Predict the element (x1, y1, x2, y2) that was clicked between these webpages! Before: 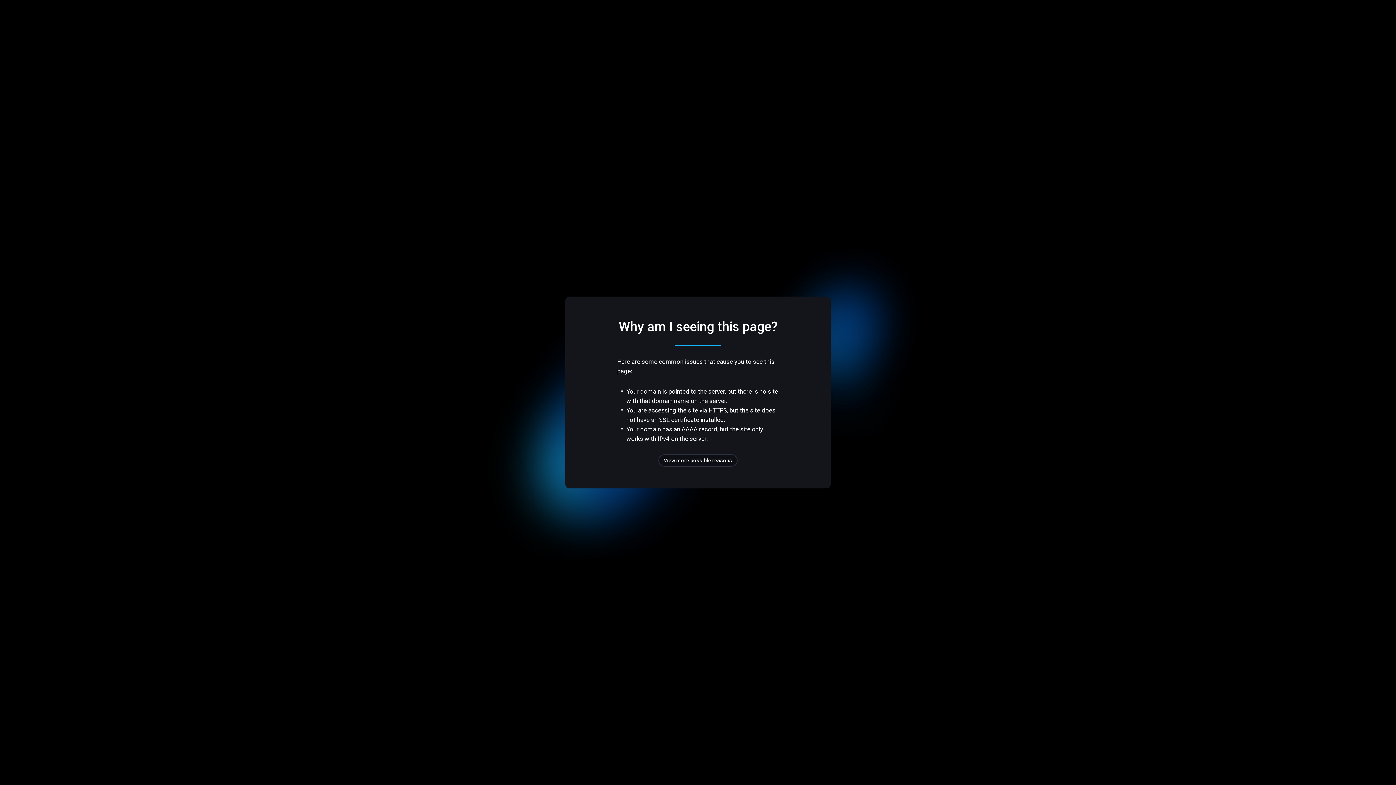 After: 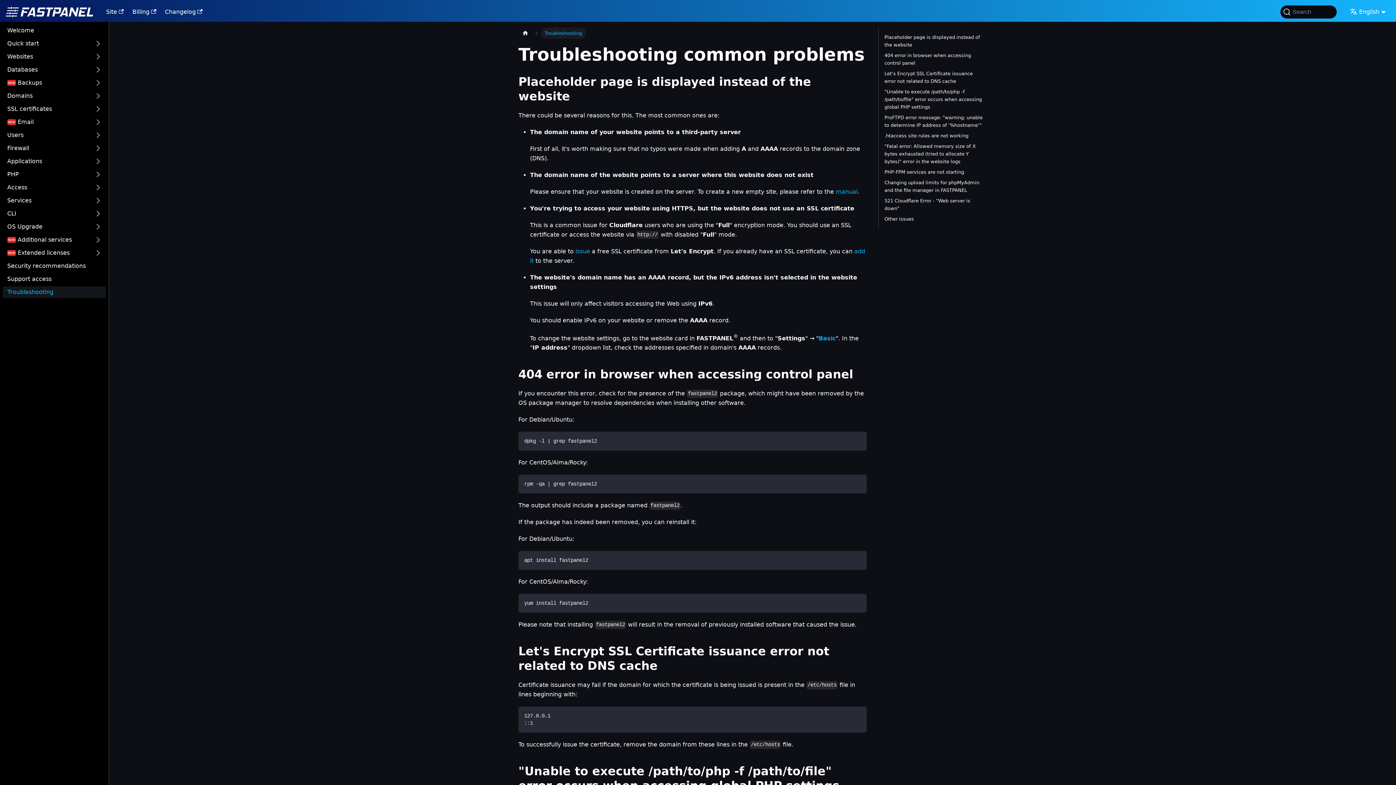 Action: bbox: (658, 454, 737, 466) label: View more possible reasons